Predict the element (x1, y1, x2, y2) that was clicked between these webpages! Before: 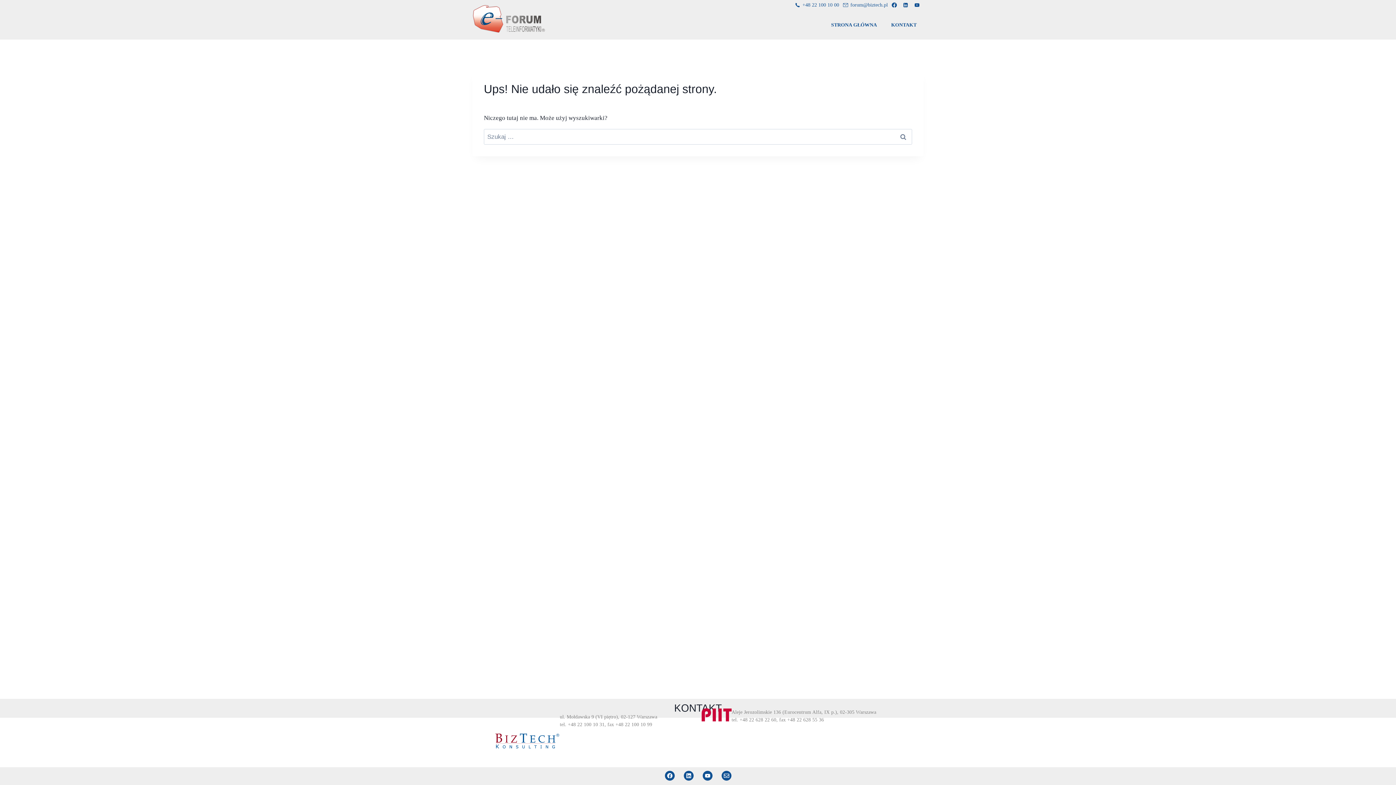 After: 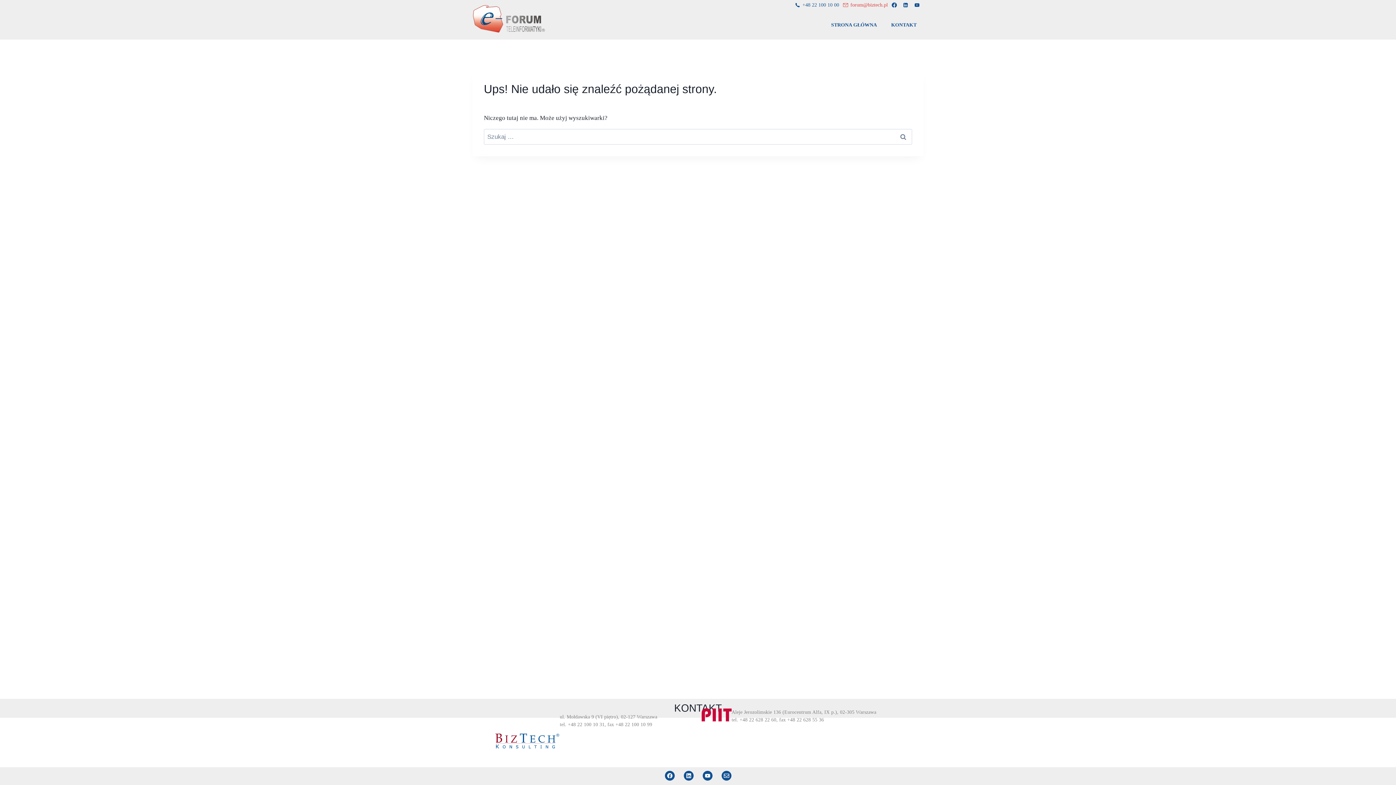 Action: bbox: (841, 0, 890, 10) label: forum@biztech.pl